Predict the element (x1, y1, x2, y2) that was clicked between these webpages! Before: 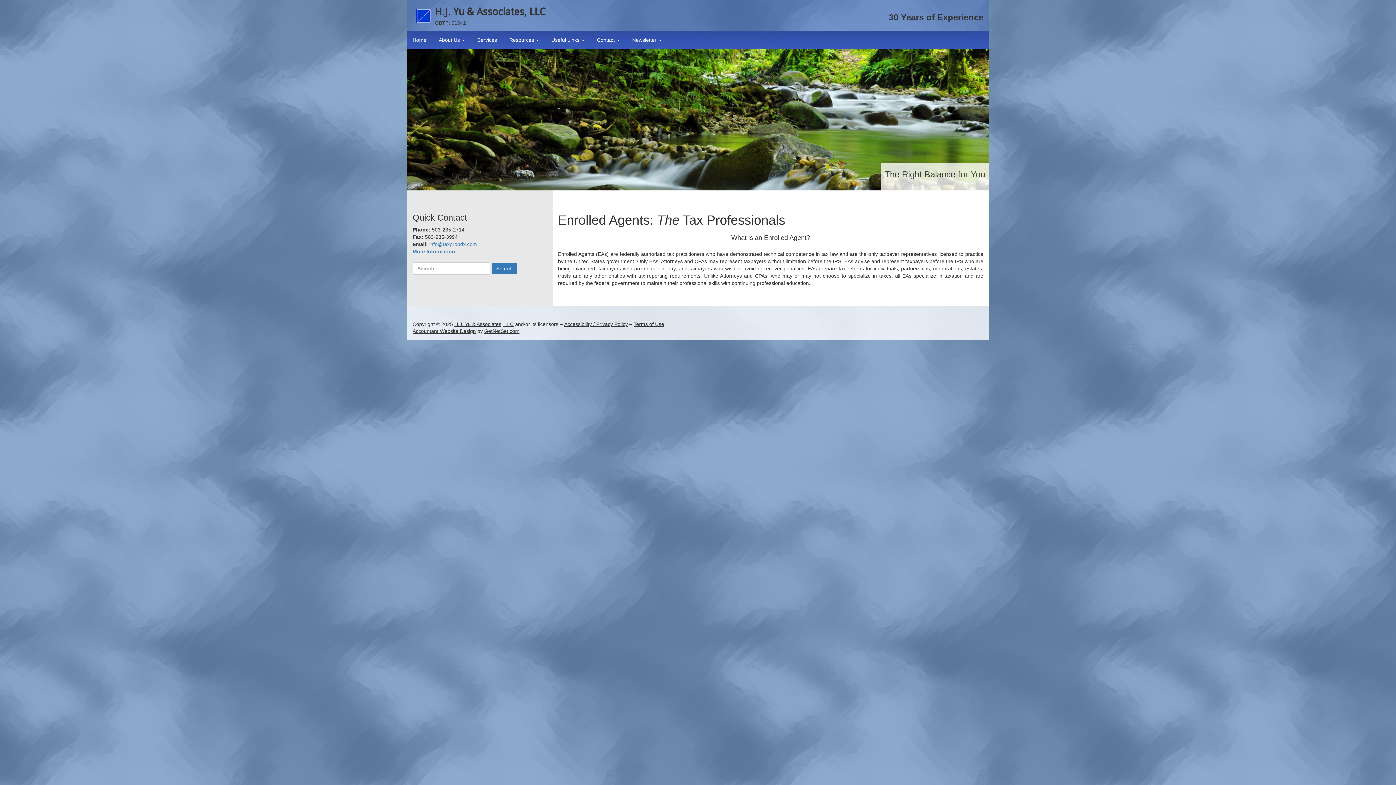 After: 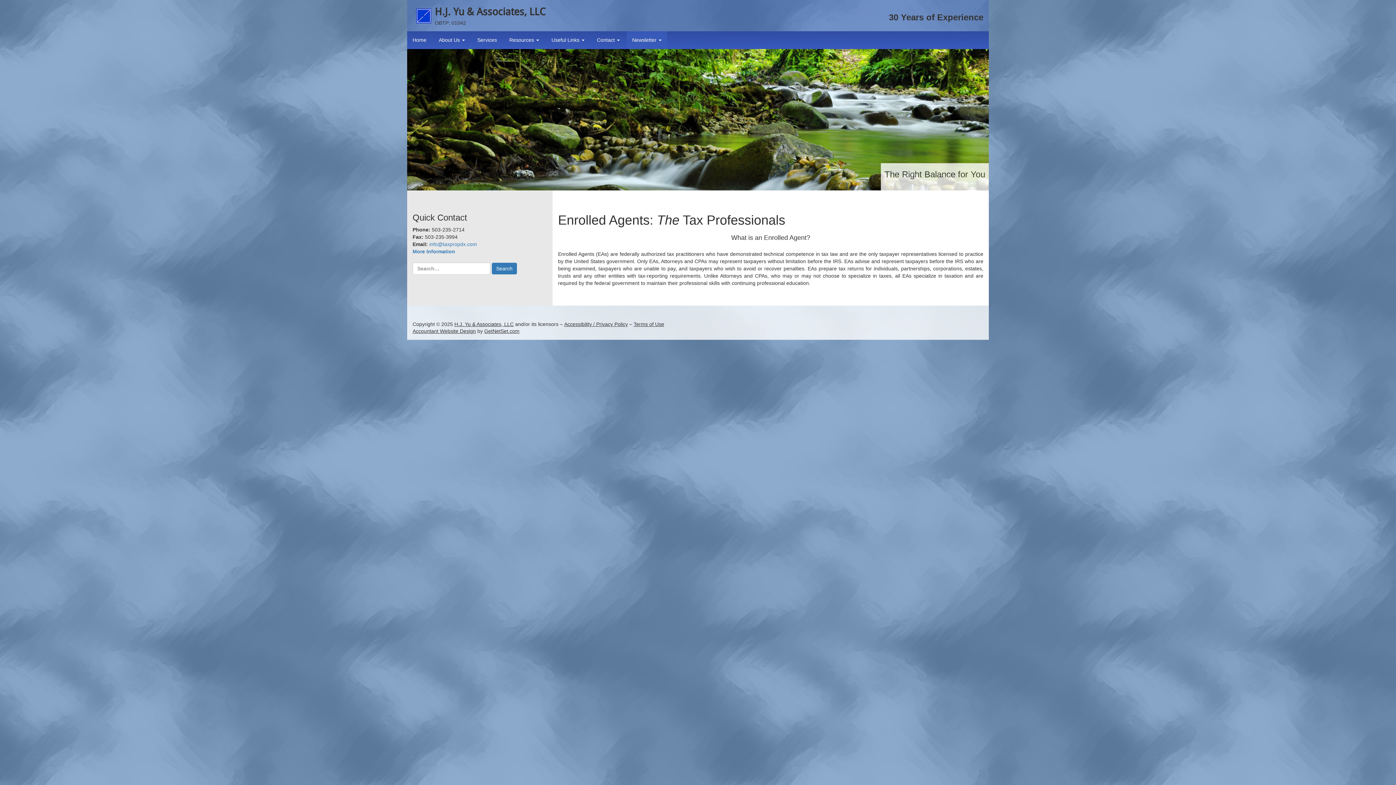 Action: bbox: (626, 31, 667, 49) label: Newsletter 